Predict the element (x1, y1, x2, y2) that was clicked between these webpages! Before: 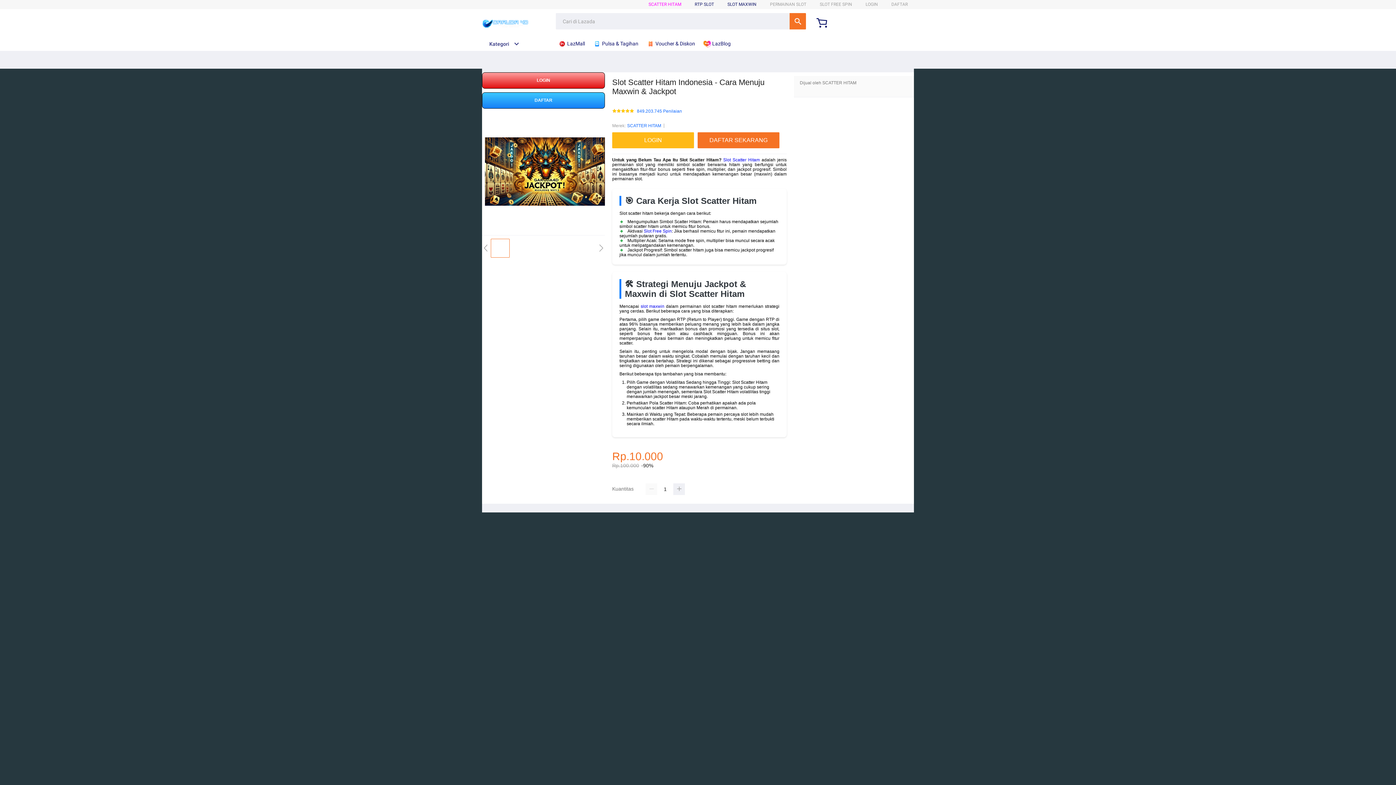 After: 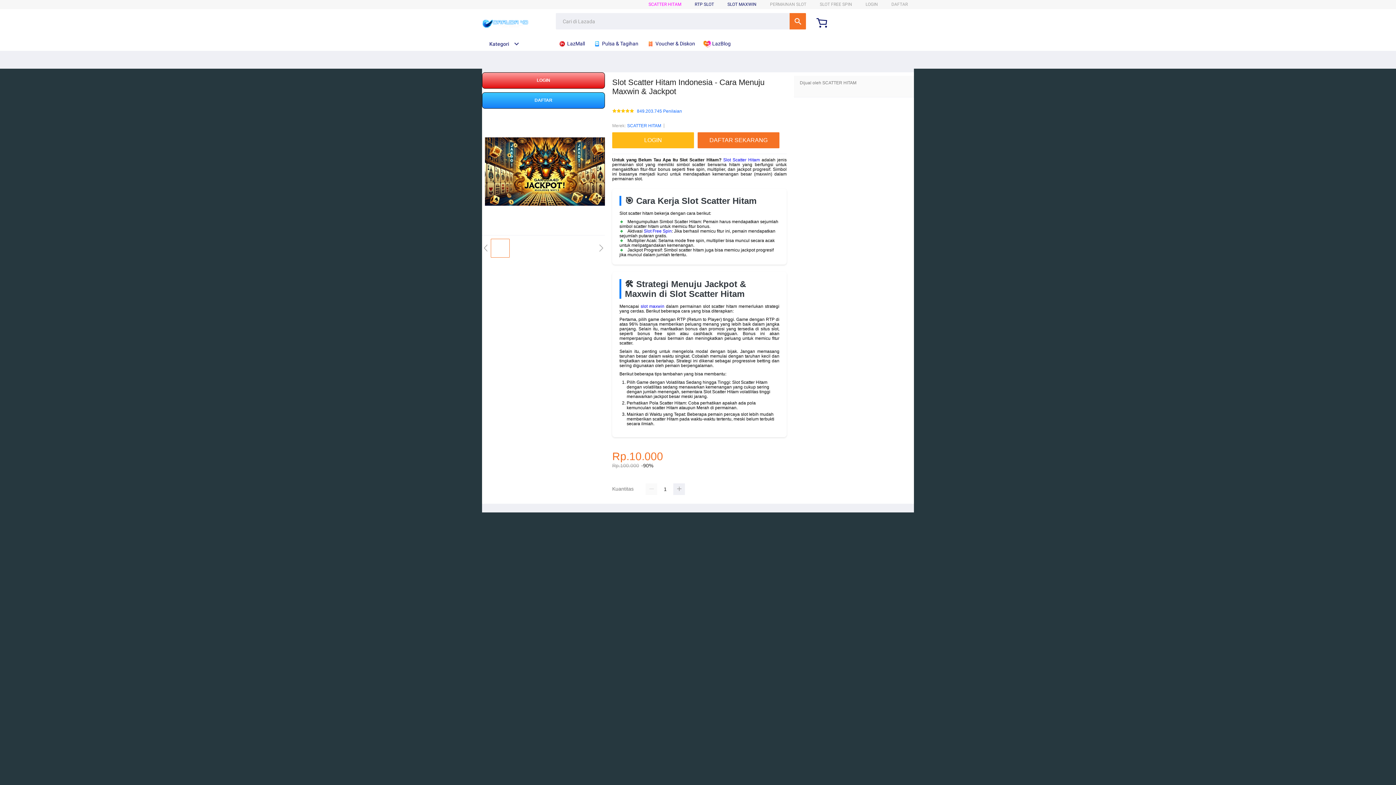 Action: bbox: (627, 122, 661, 129) label: SCATTER HITAM